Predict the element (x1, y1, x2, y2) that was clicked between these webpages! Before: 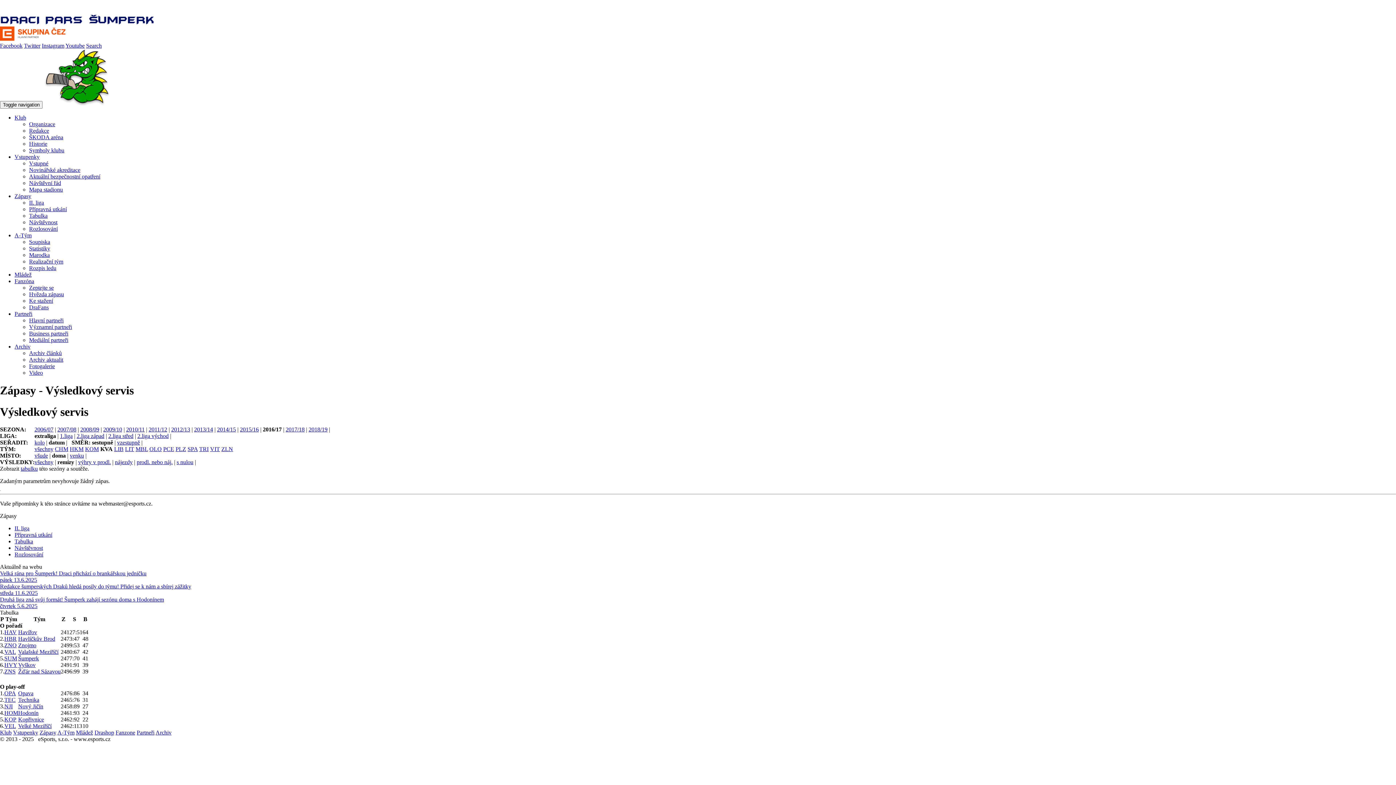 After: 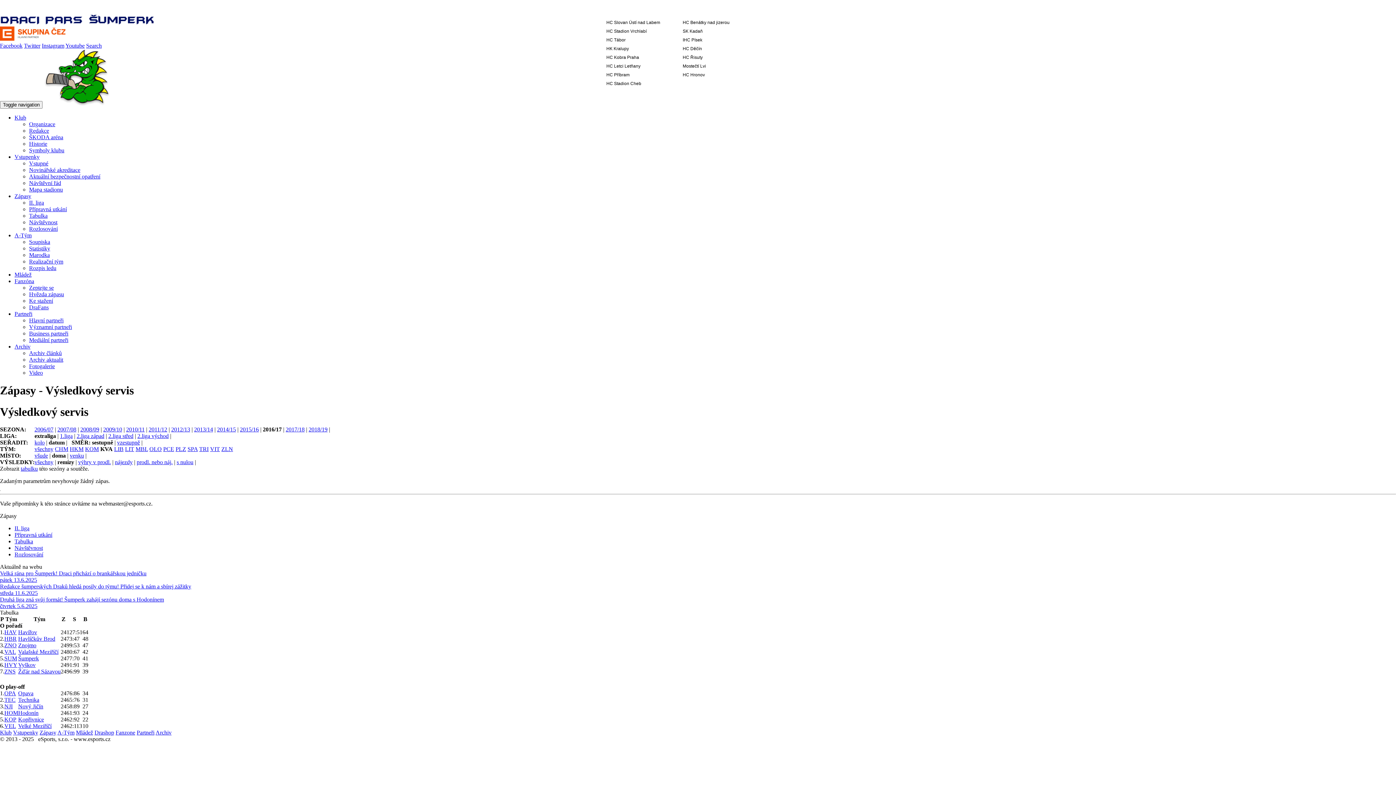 Action: bbox: (597, 0, 640, 3)